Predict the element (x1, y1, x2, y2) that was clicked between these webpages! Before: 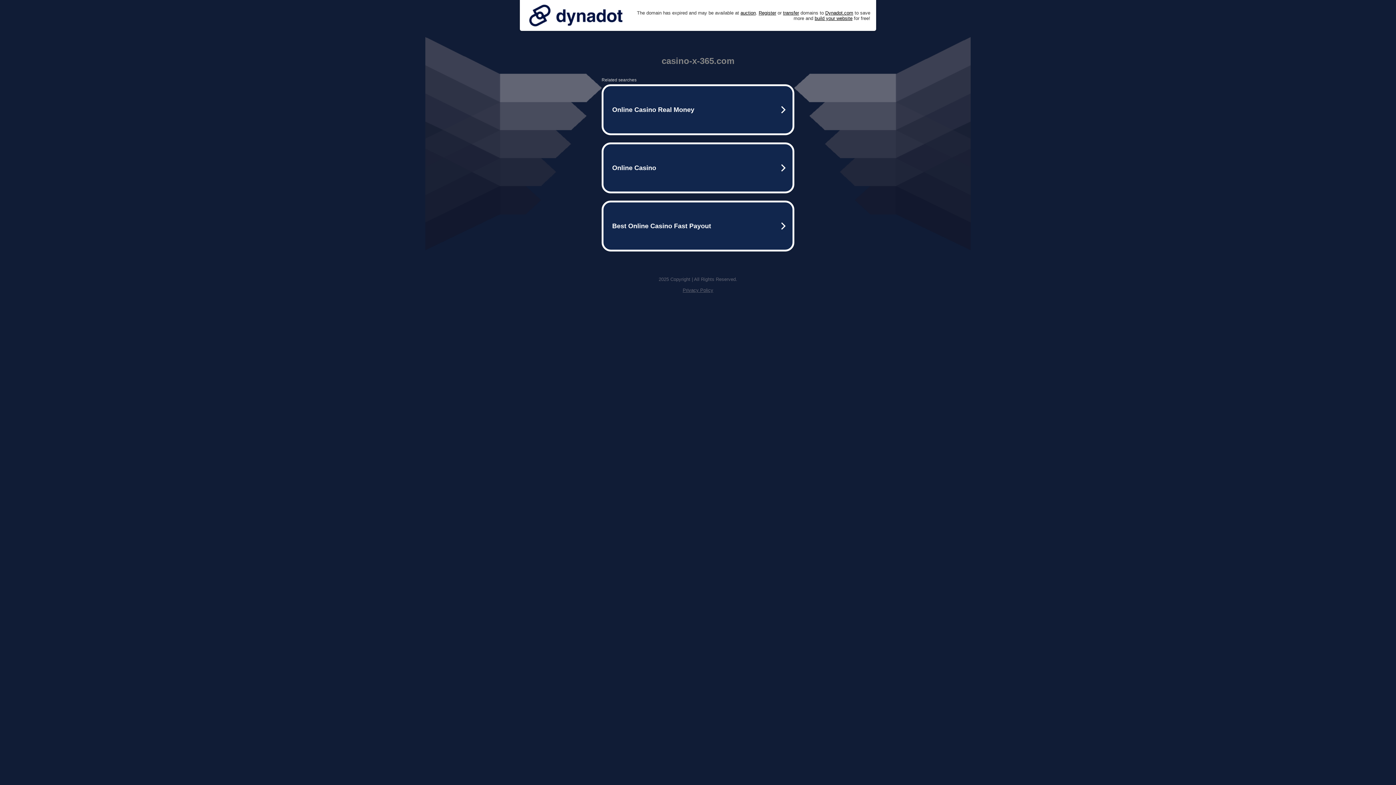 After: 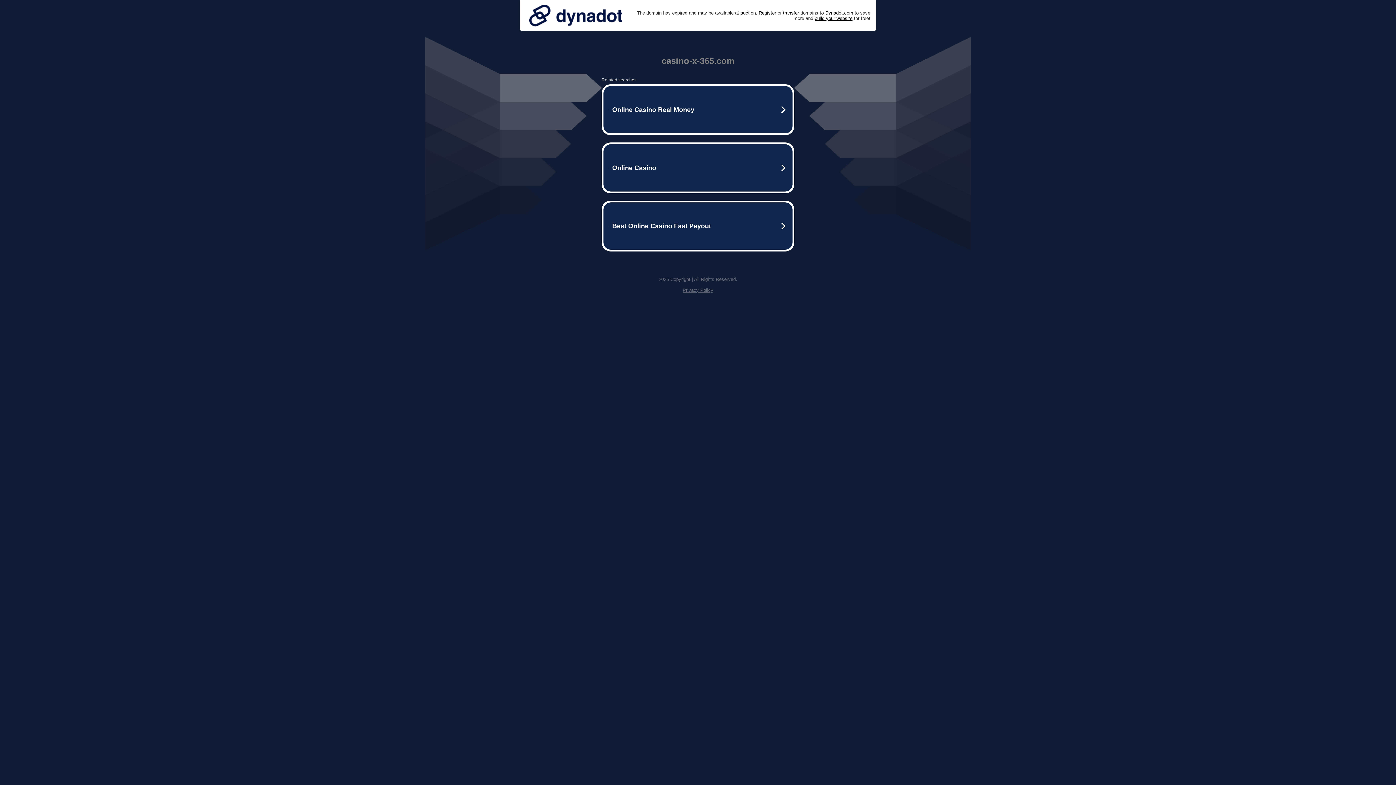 Action: bbox: (525, 0, 626, 30)